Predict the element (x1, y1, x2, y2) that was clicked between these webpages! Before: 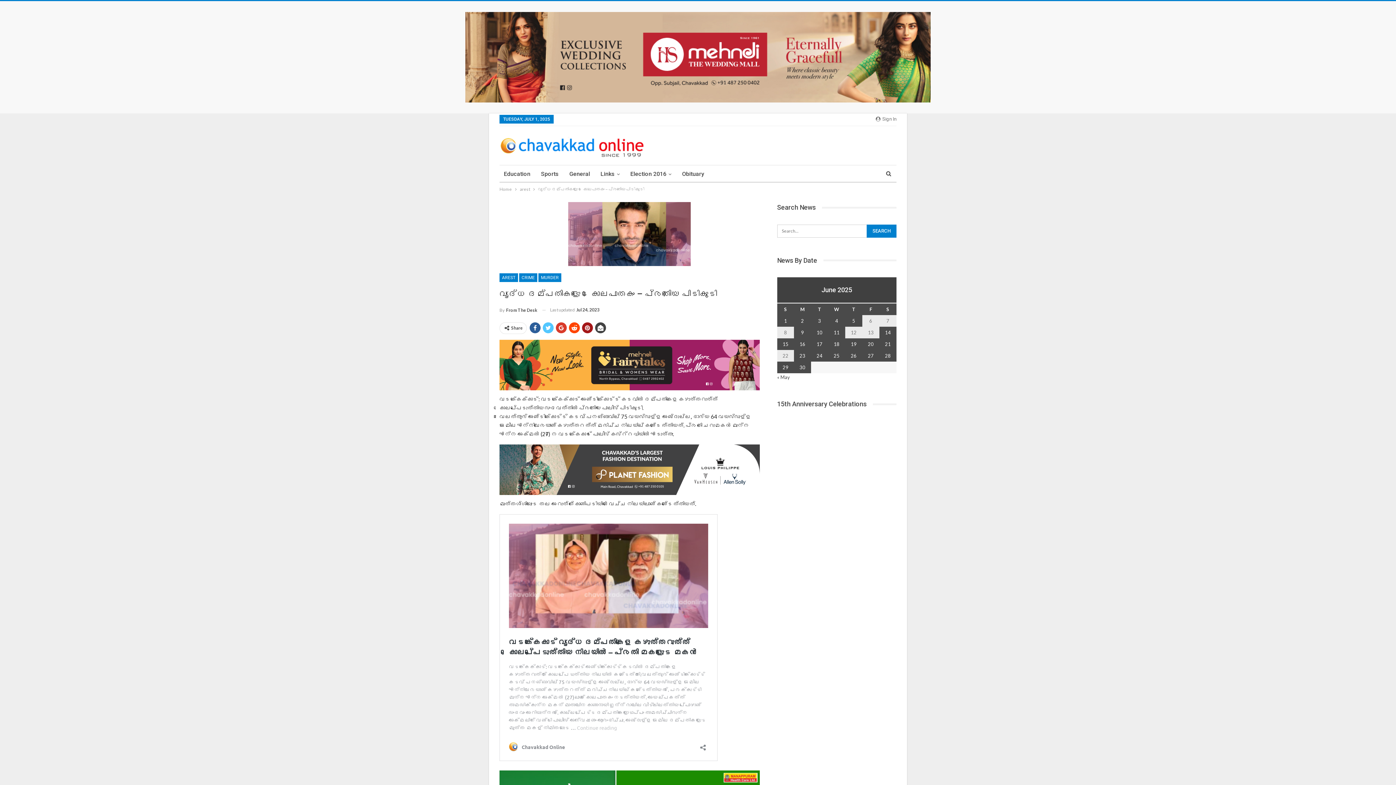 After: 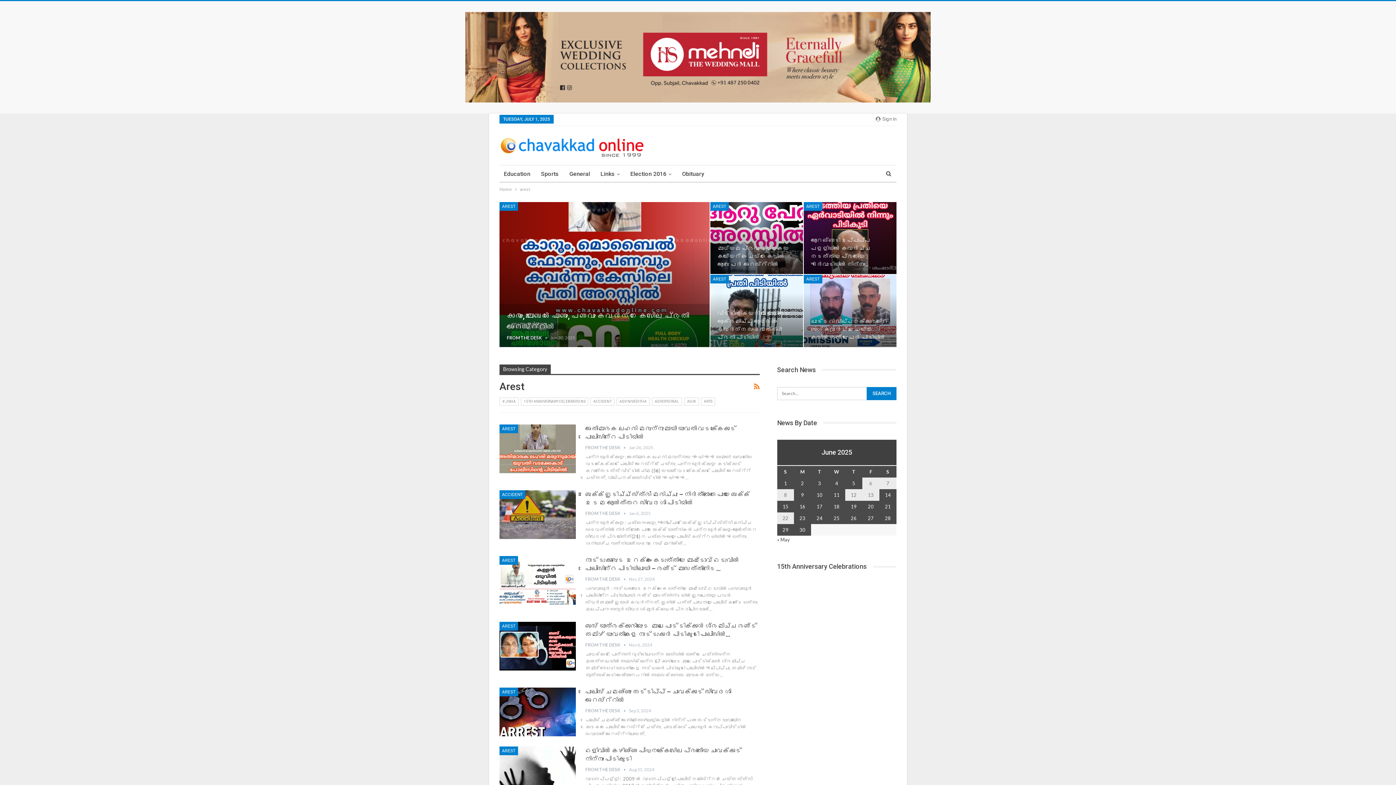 Action: label: AREST bbox: (499, 273, 518, 282)